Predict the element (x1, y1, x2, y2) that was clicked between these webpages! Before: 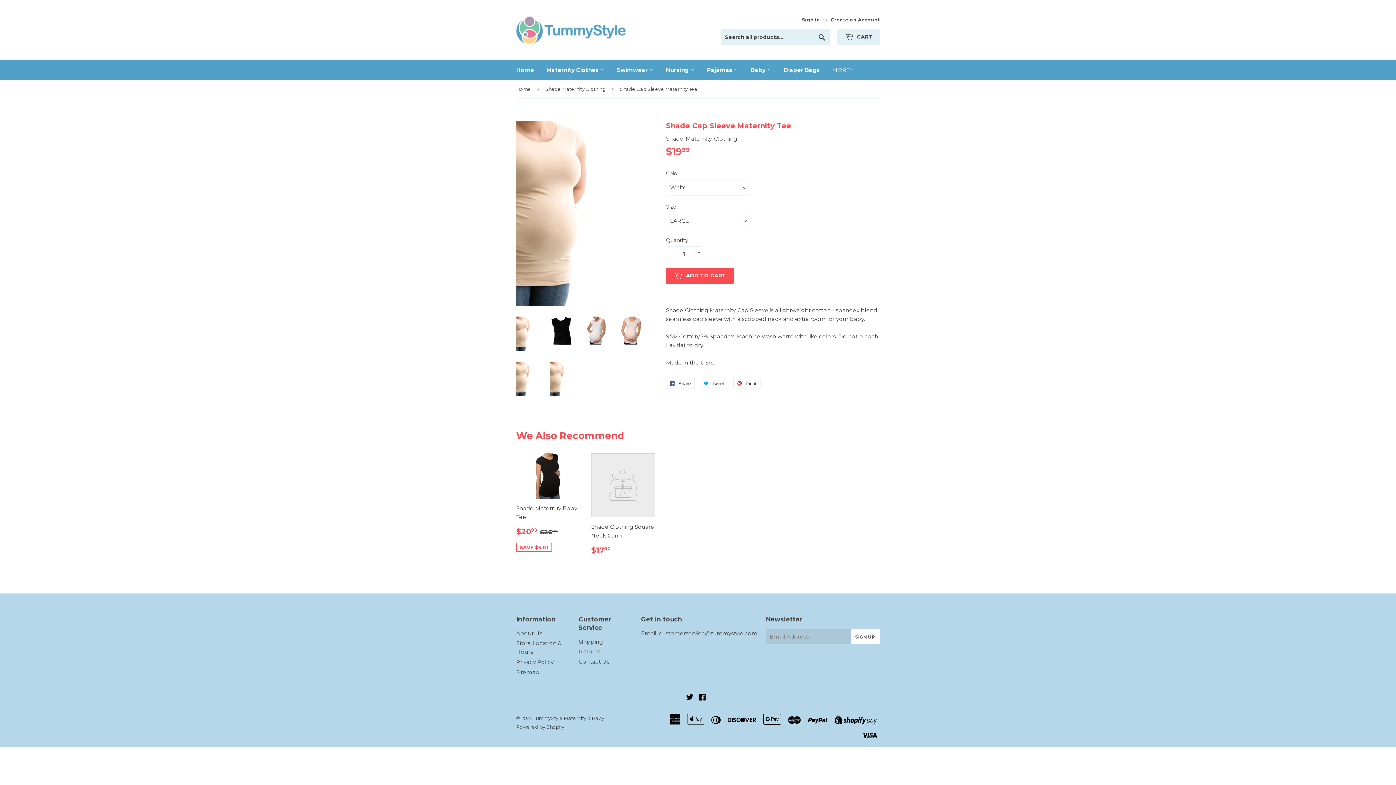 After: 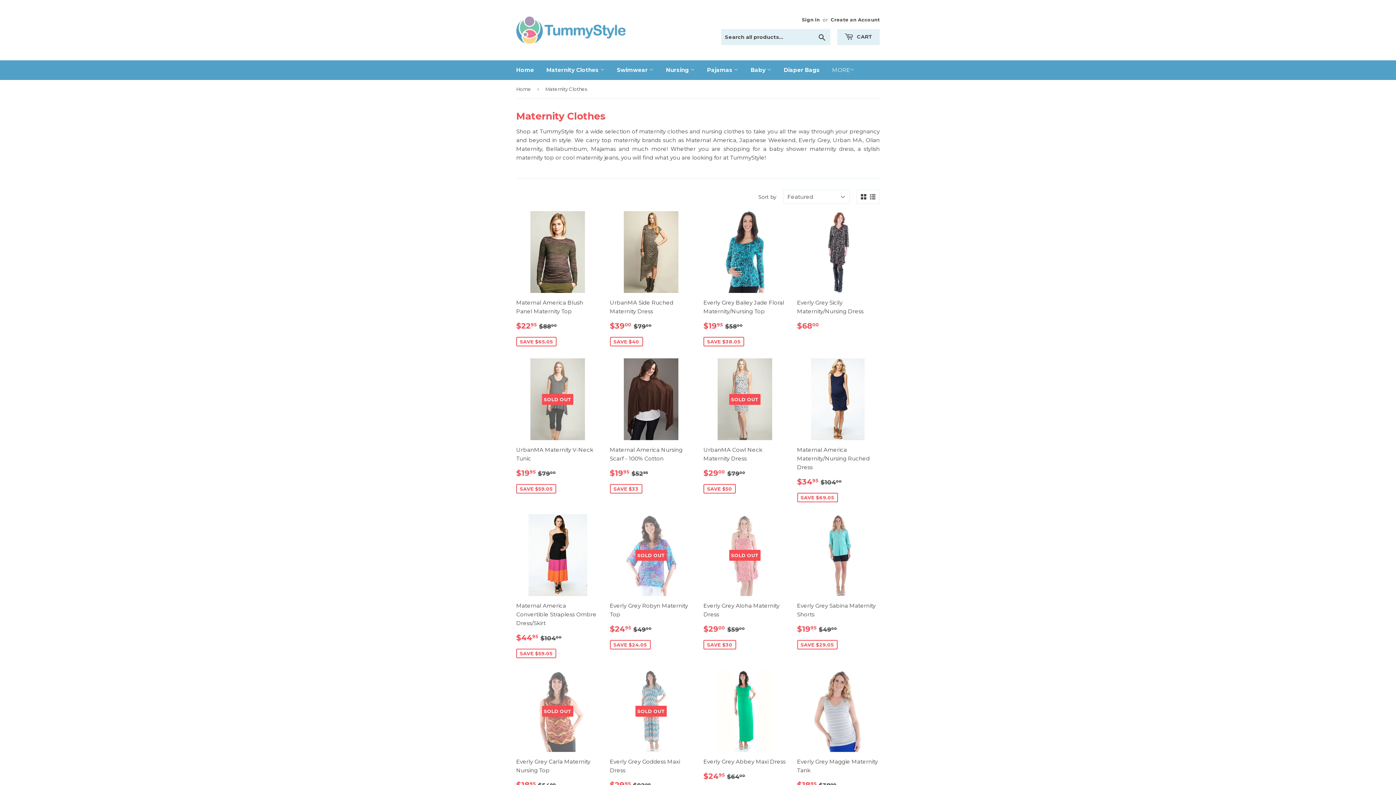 Action: label: Maternity Clothes  bbox: (541, 60, 610, 80)